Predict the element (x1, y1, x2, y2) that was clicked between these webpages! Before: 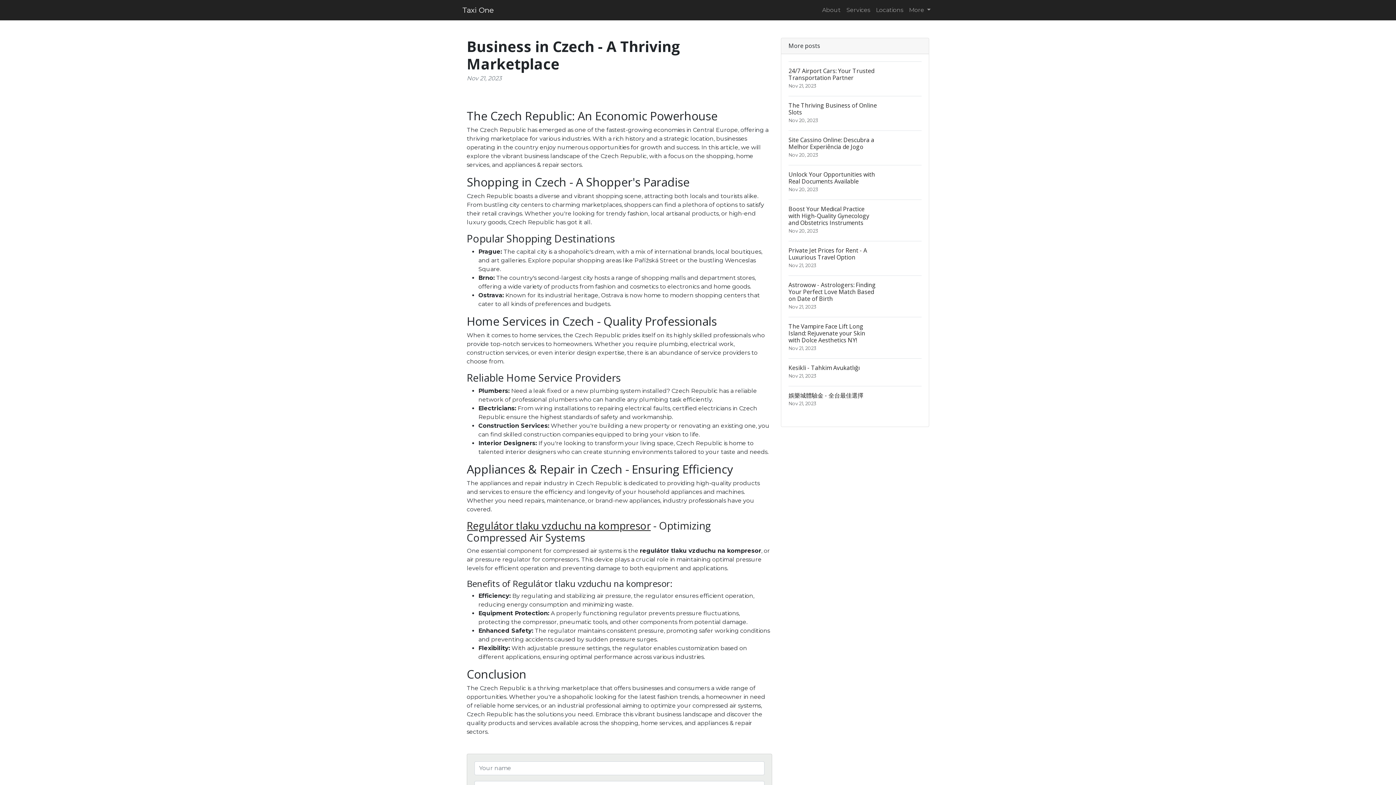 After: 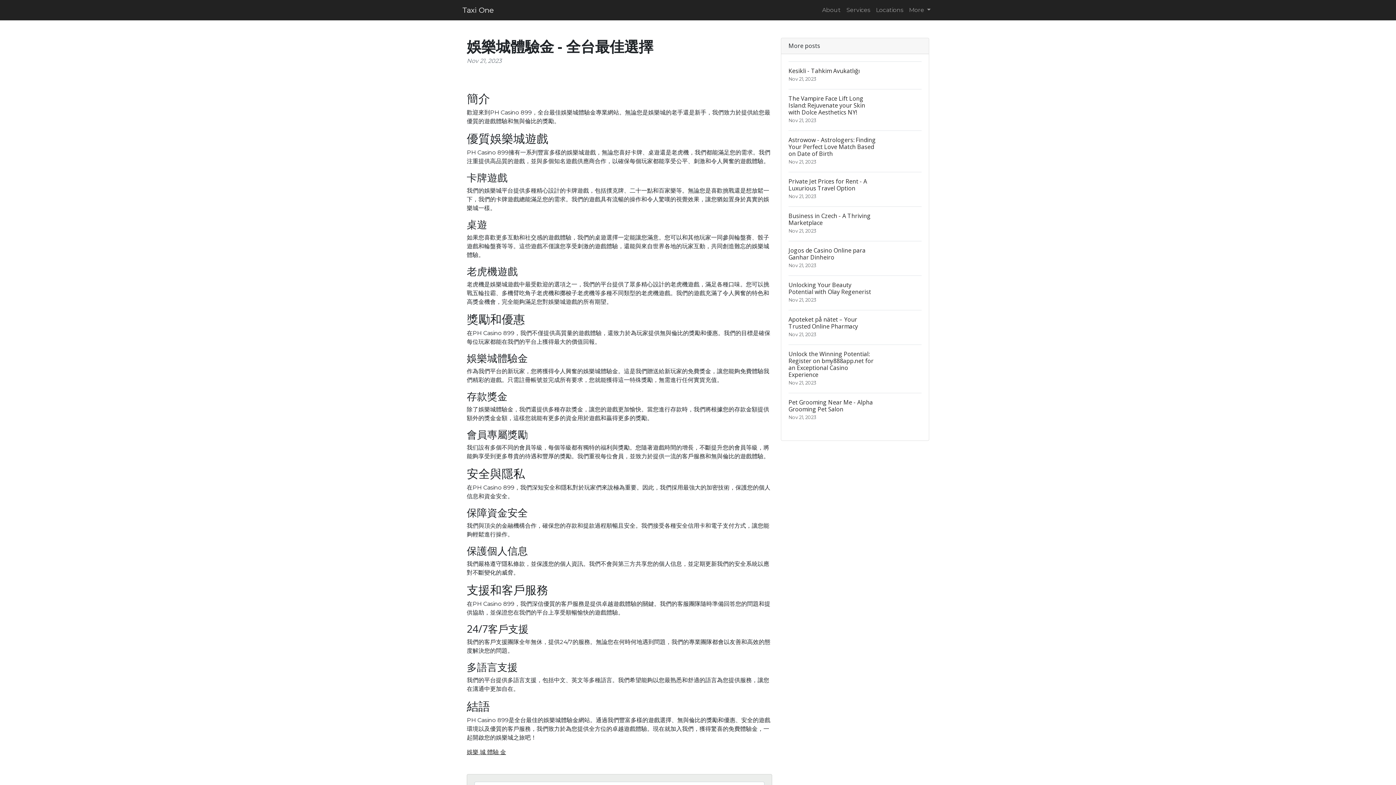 Action: bbox: (788, 386, 921, 413) label: 娛樂城體驗金 - 全台最佳選擇
Nov 21, 2023